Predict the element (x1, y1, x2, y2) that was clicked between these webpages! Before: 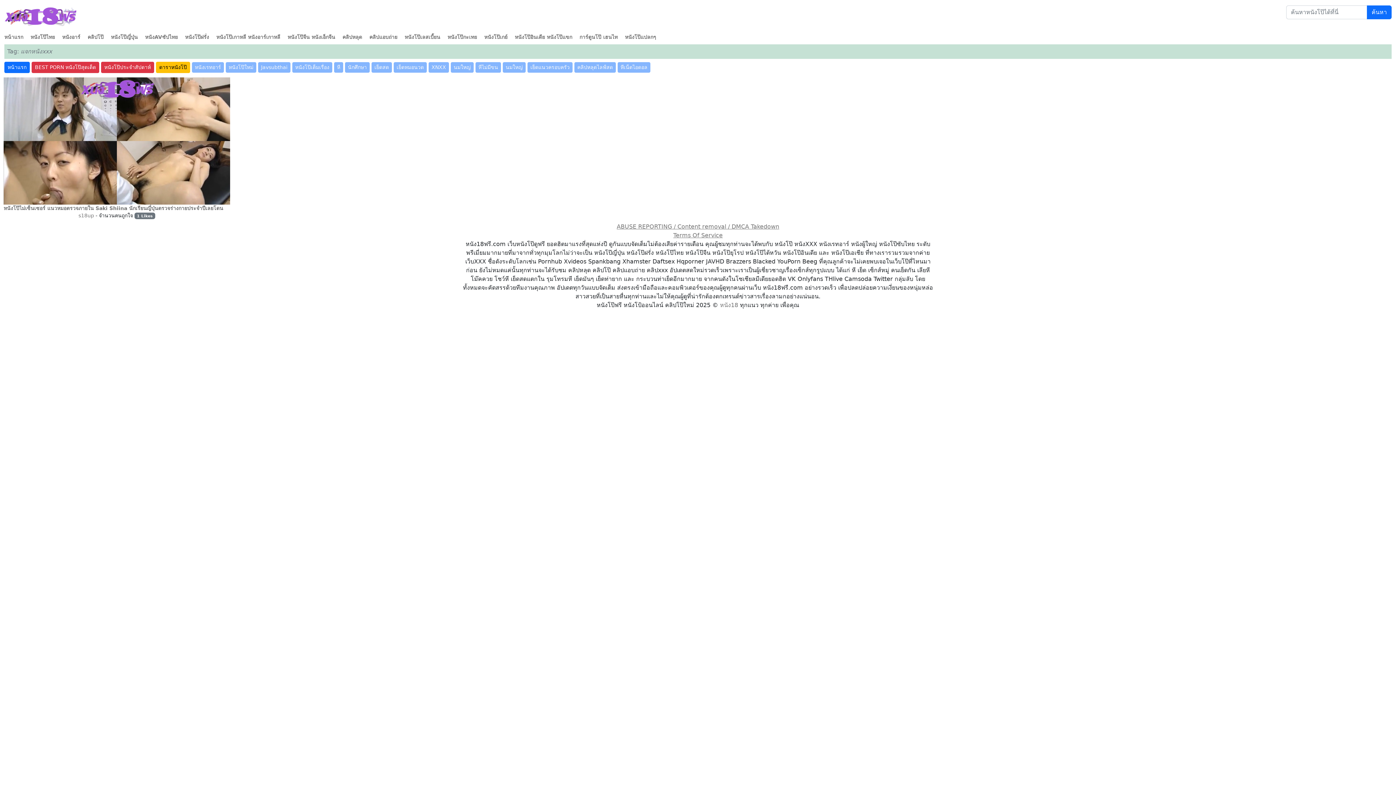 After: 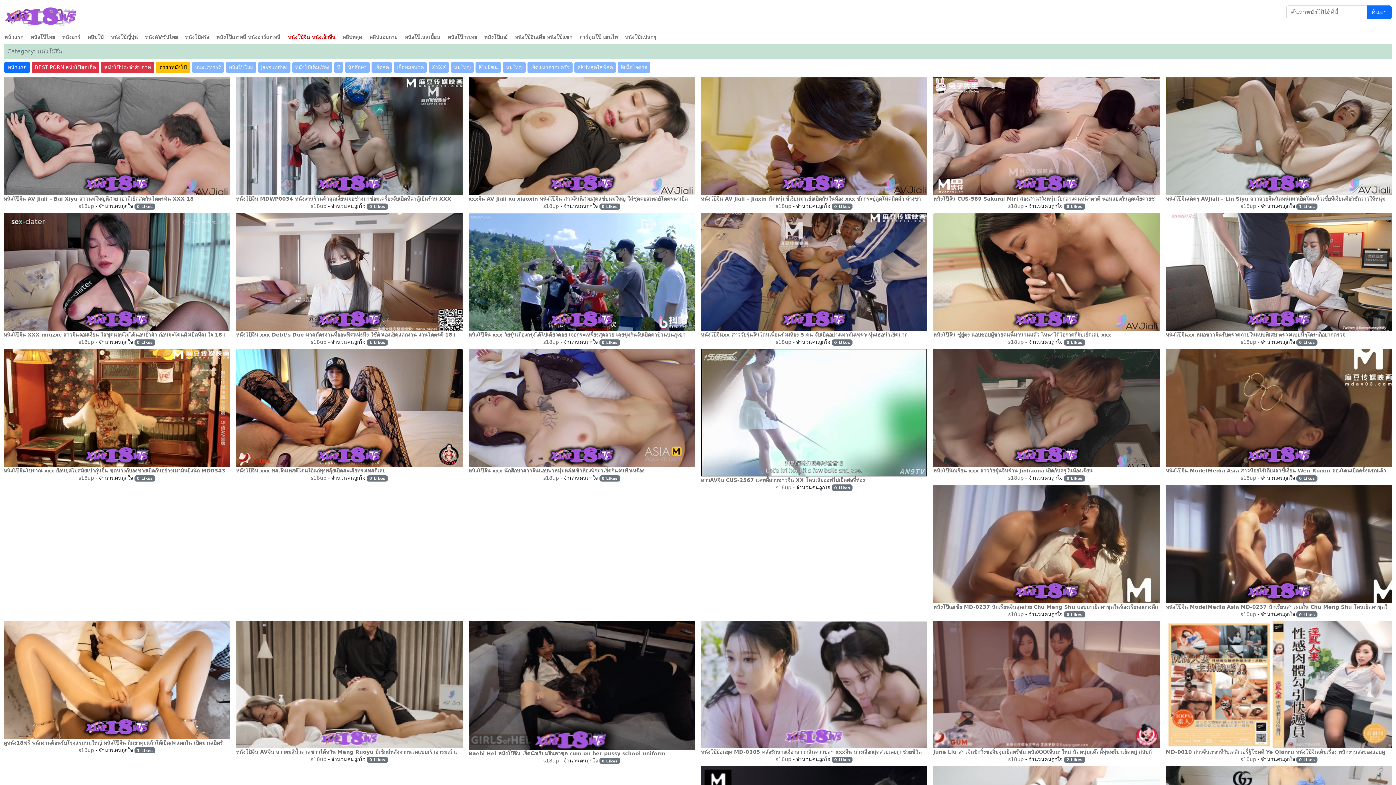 Action: label: หนังโป๊จีน หนังเอ็กจีน bbox: (287, 29, 342, 44)